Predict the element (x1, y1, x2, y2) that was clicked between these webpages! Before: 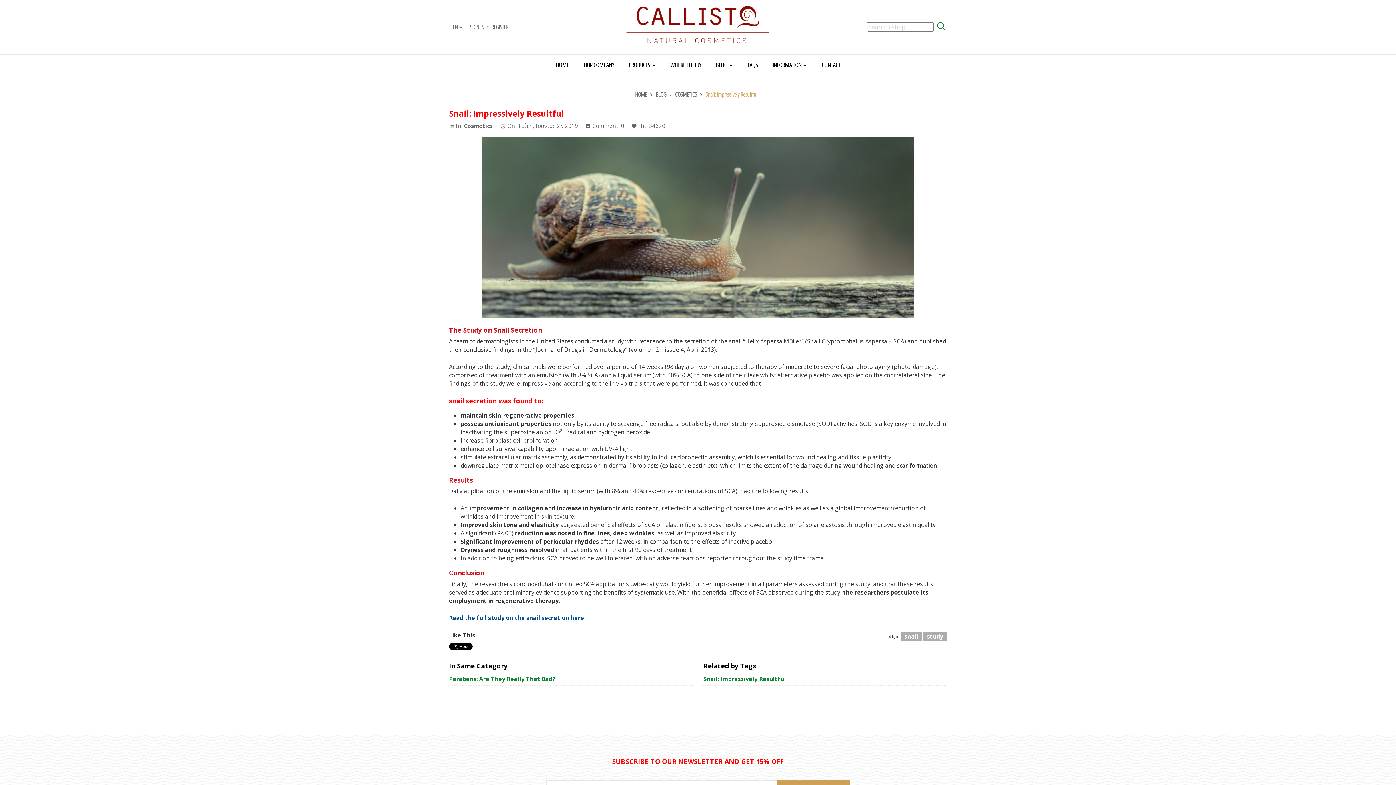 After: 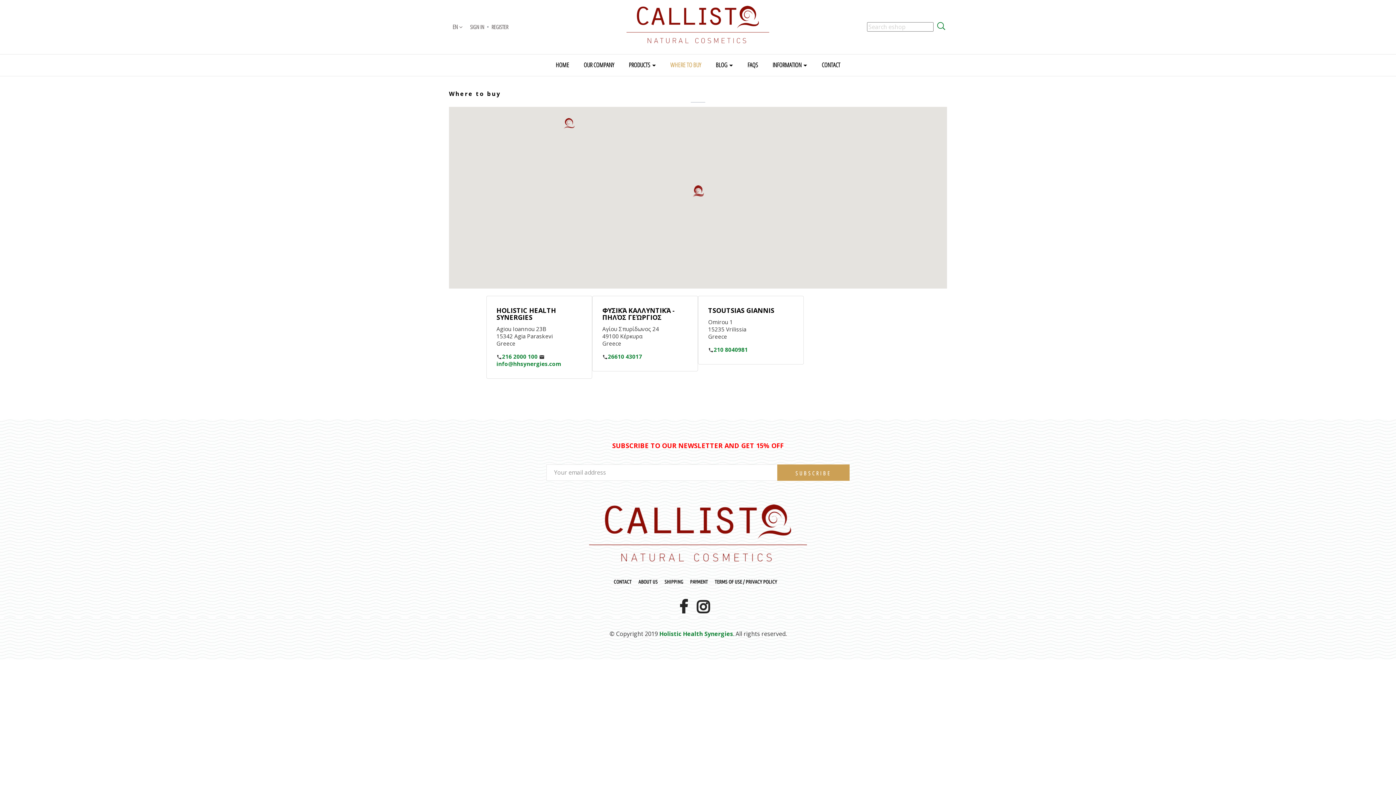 Action: bbox: (663, 54, 708, 75) label: WHERE TO BUY